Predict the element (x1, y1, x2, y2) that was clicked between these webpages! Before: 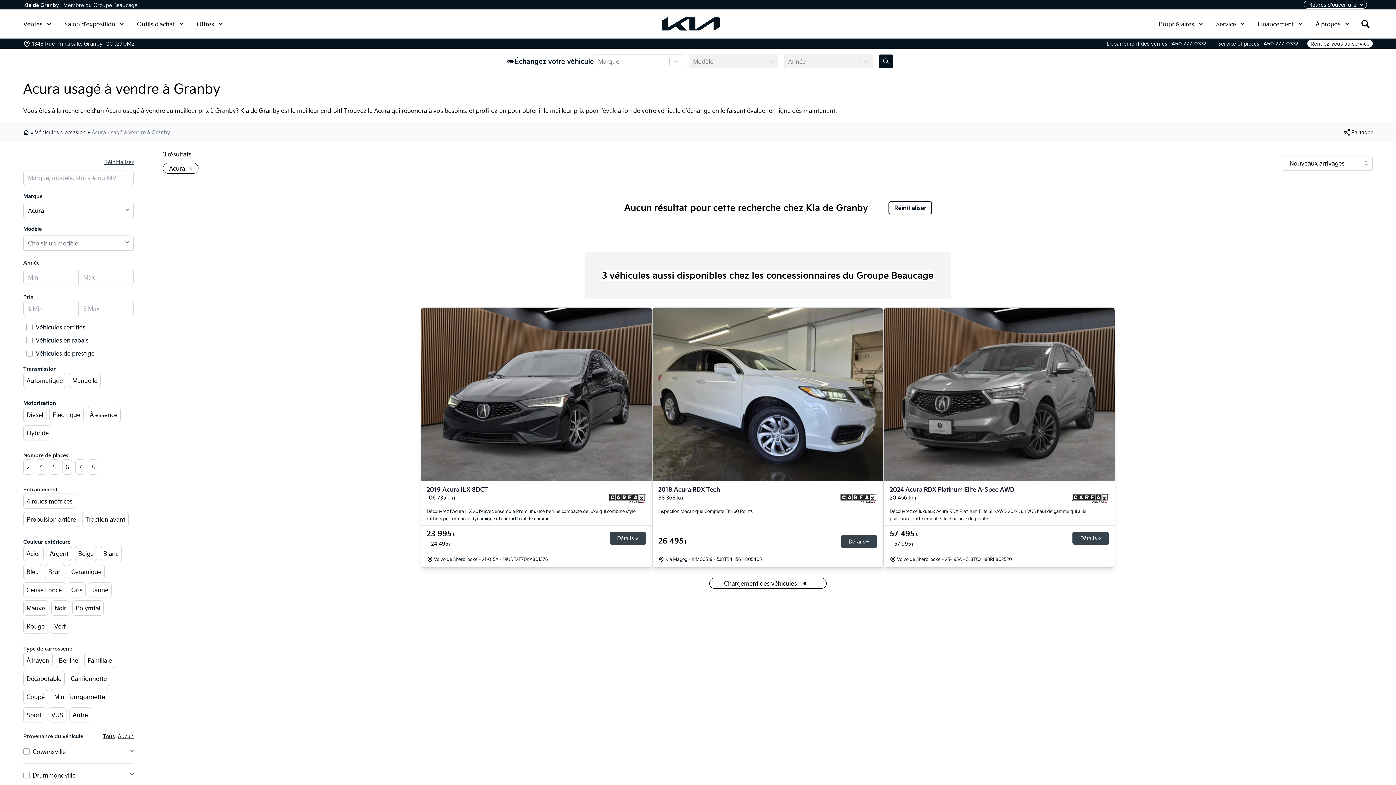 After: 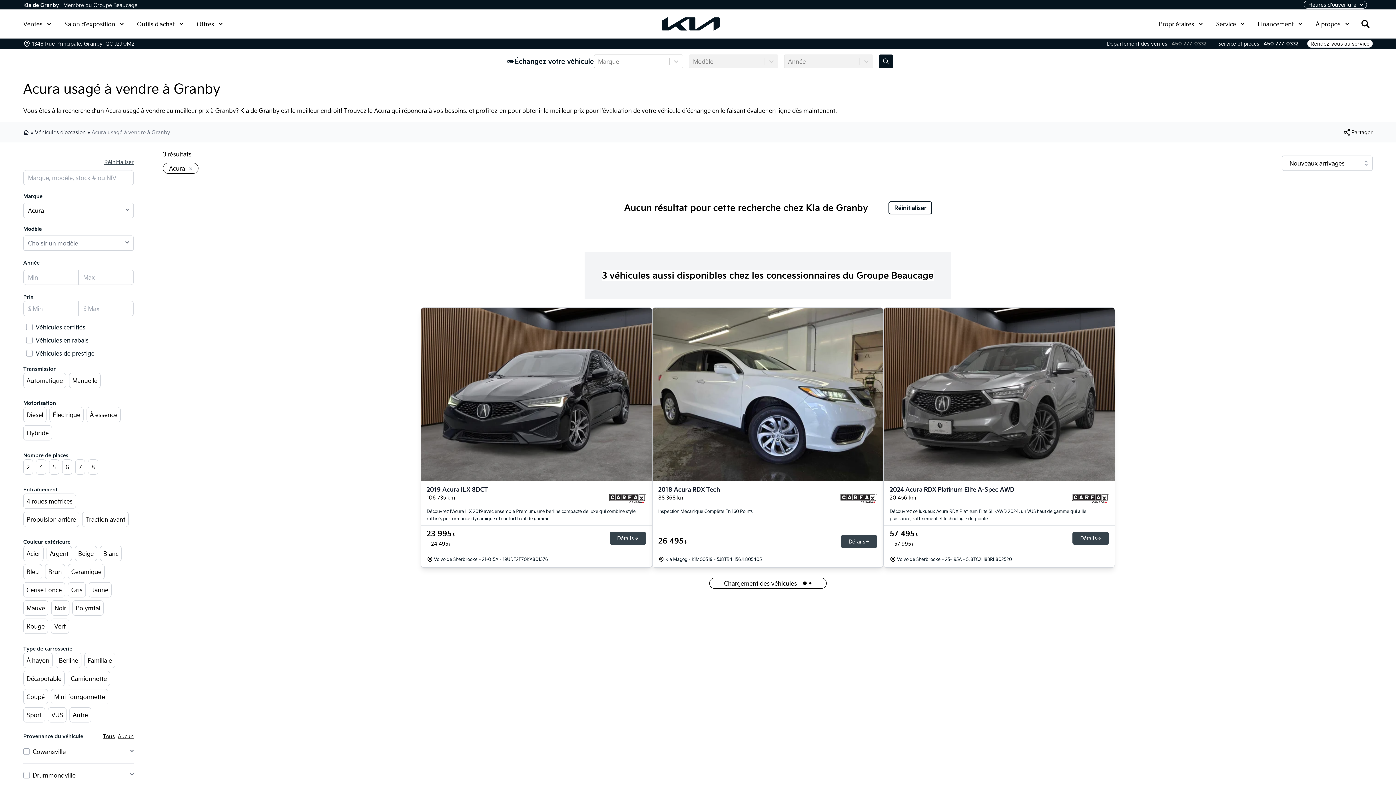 Action: bbox: (1202, 40, 1230, 46) label: 450 777-0332